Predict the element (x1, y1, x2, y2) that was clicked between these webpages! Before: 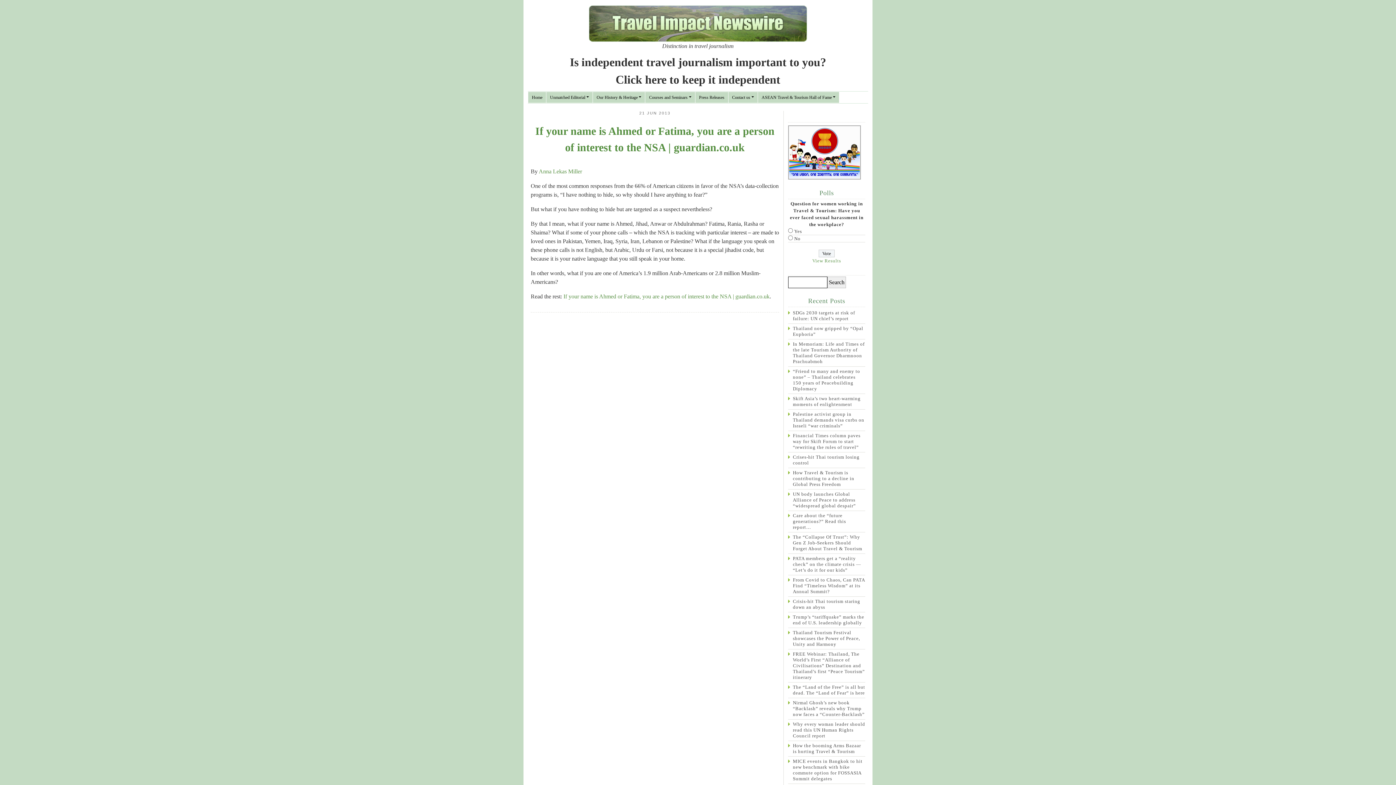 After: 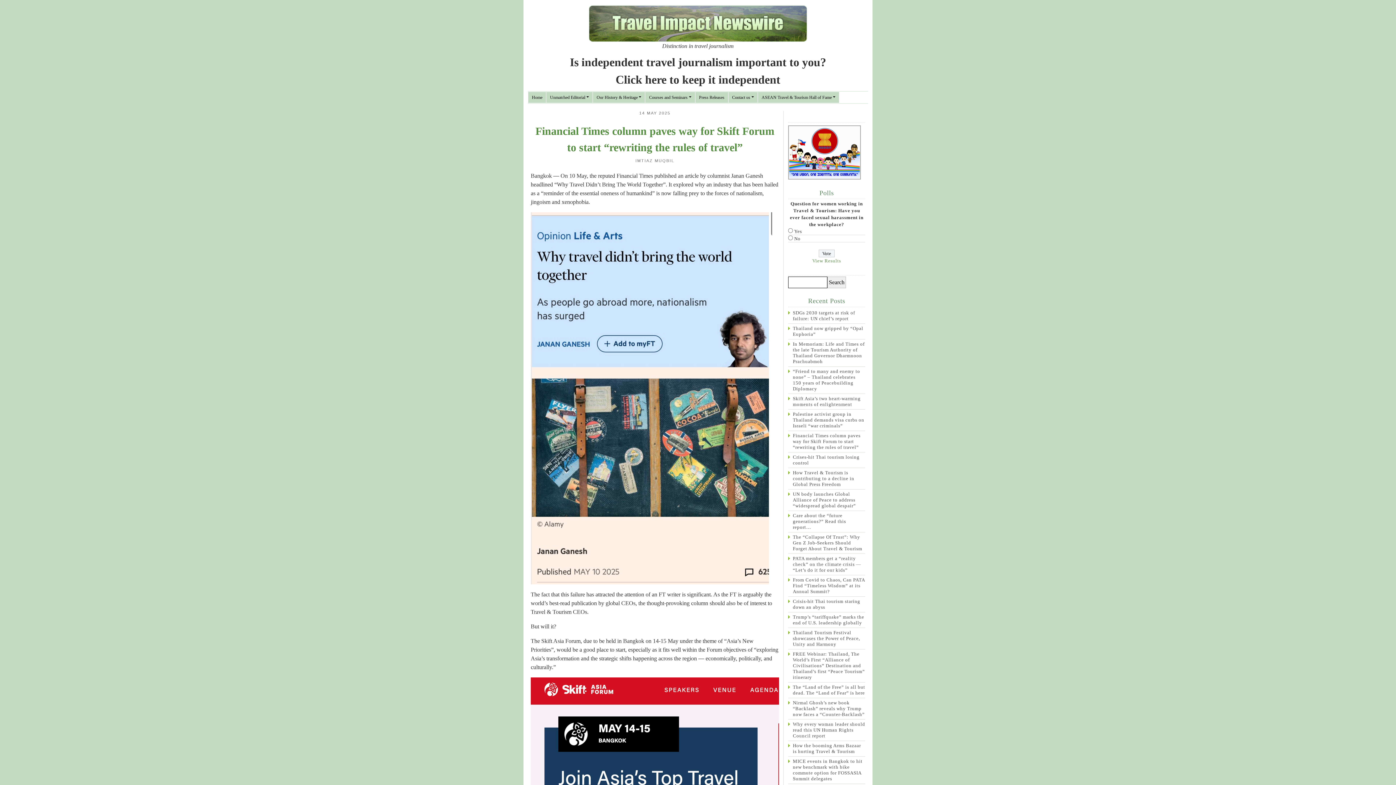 Action: bbox: (788, 431, 865, 452) label: Financial Times column paves way for Skift Forum to start “rewriting the rules of travel”